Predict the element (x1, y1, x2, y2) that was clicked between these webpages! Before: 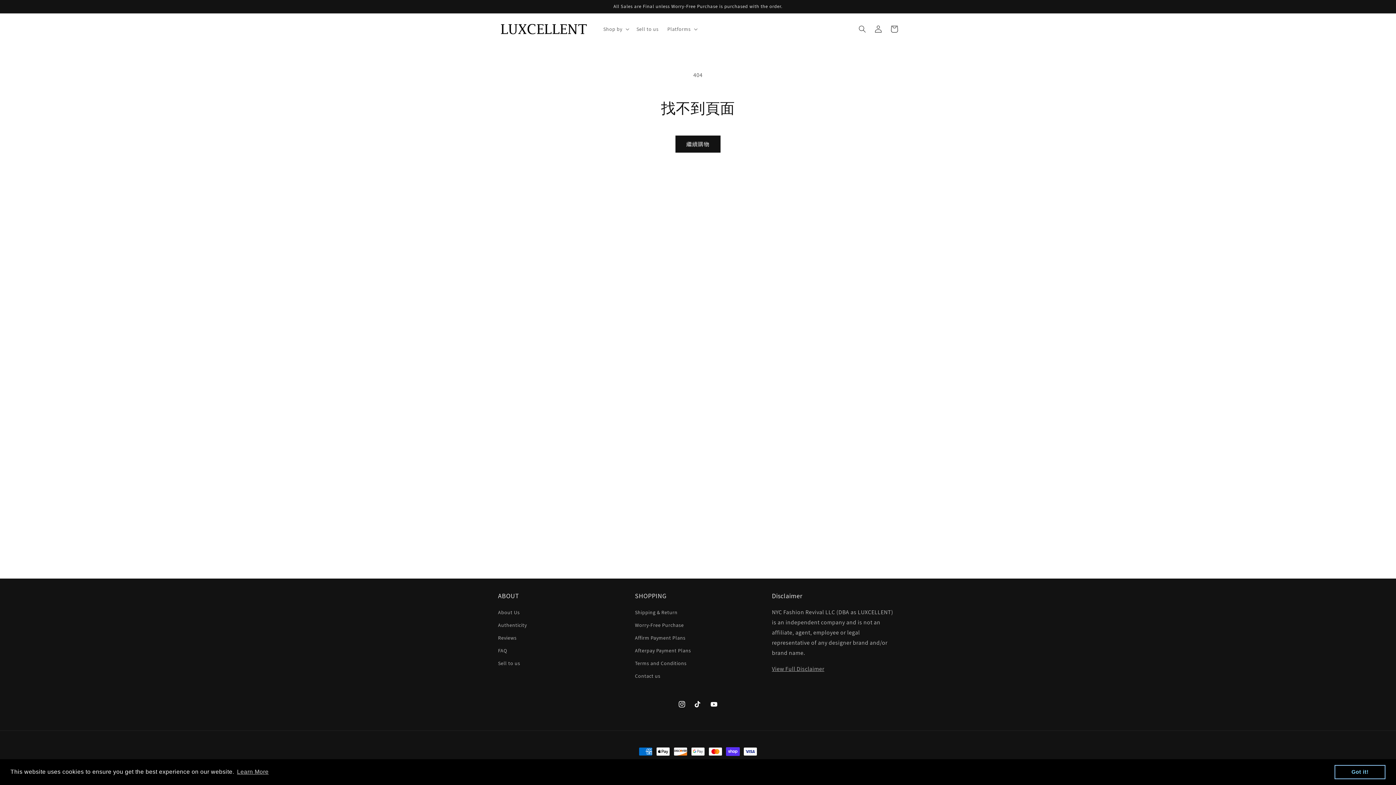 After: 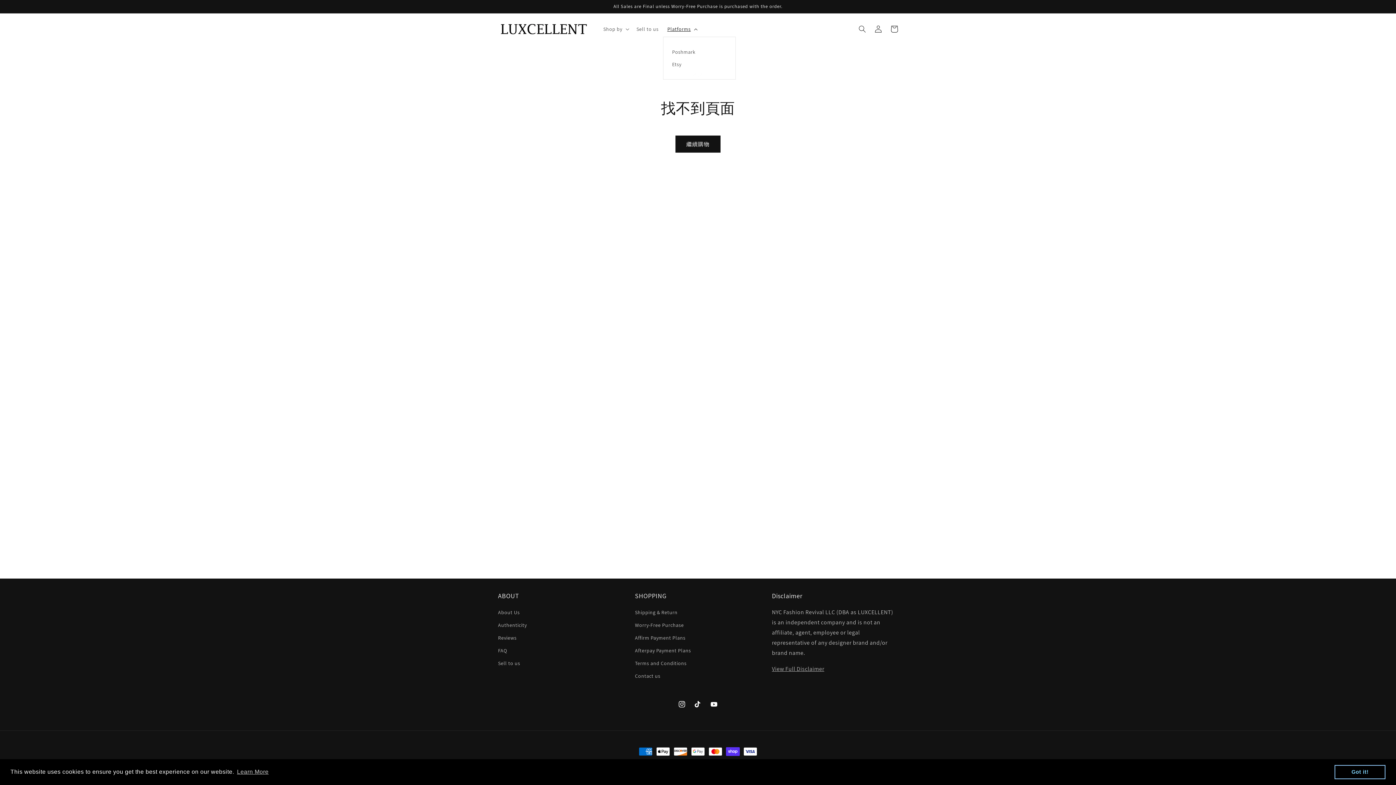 Action: bbox: (663, 21, 700, 36) label: Platforms